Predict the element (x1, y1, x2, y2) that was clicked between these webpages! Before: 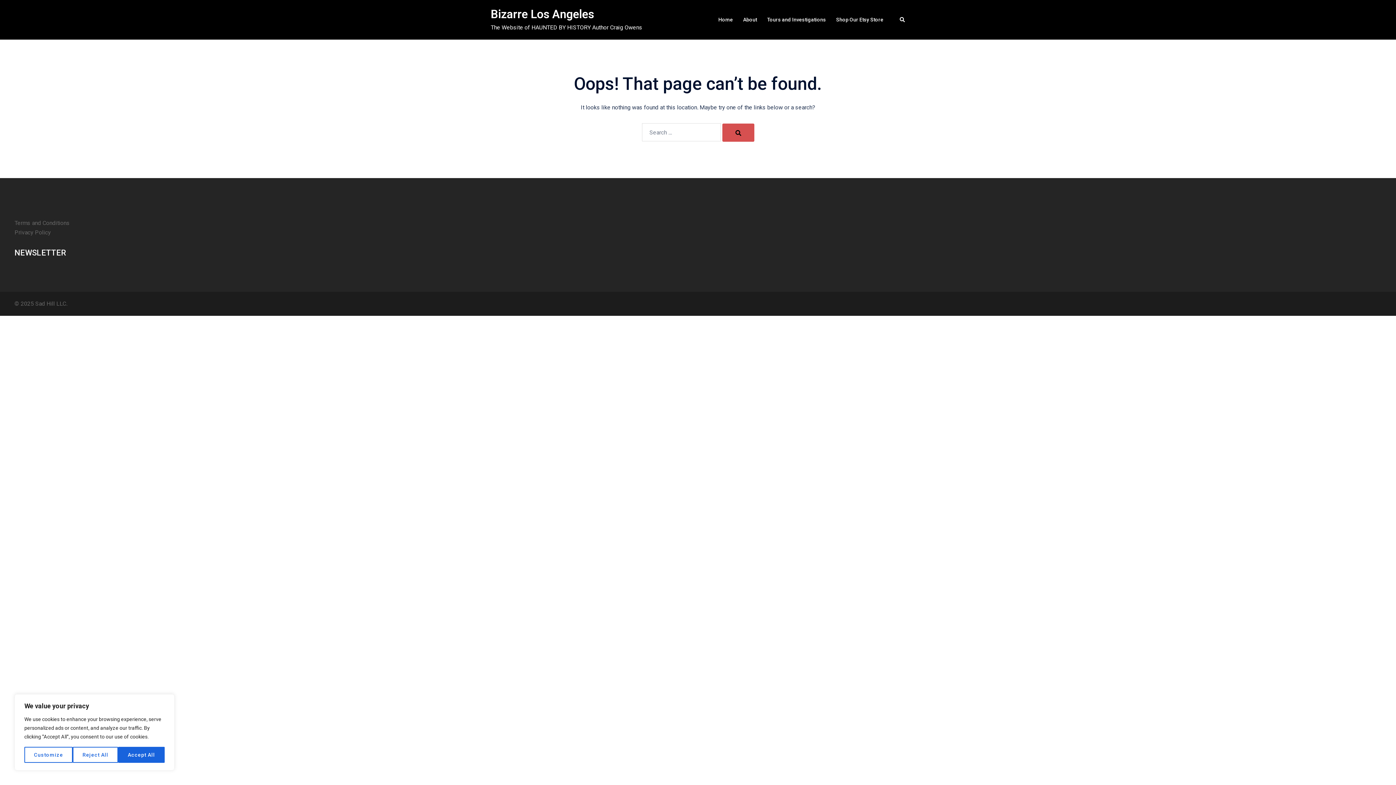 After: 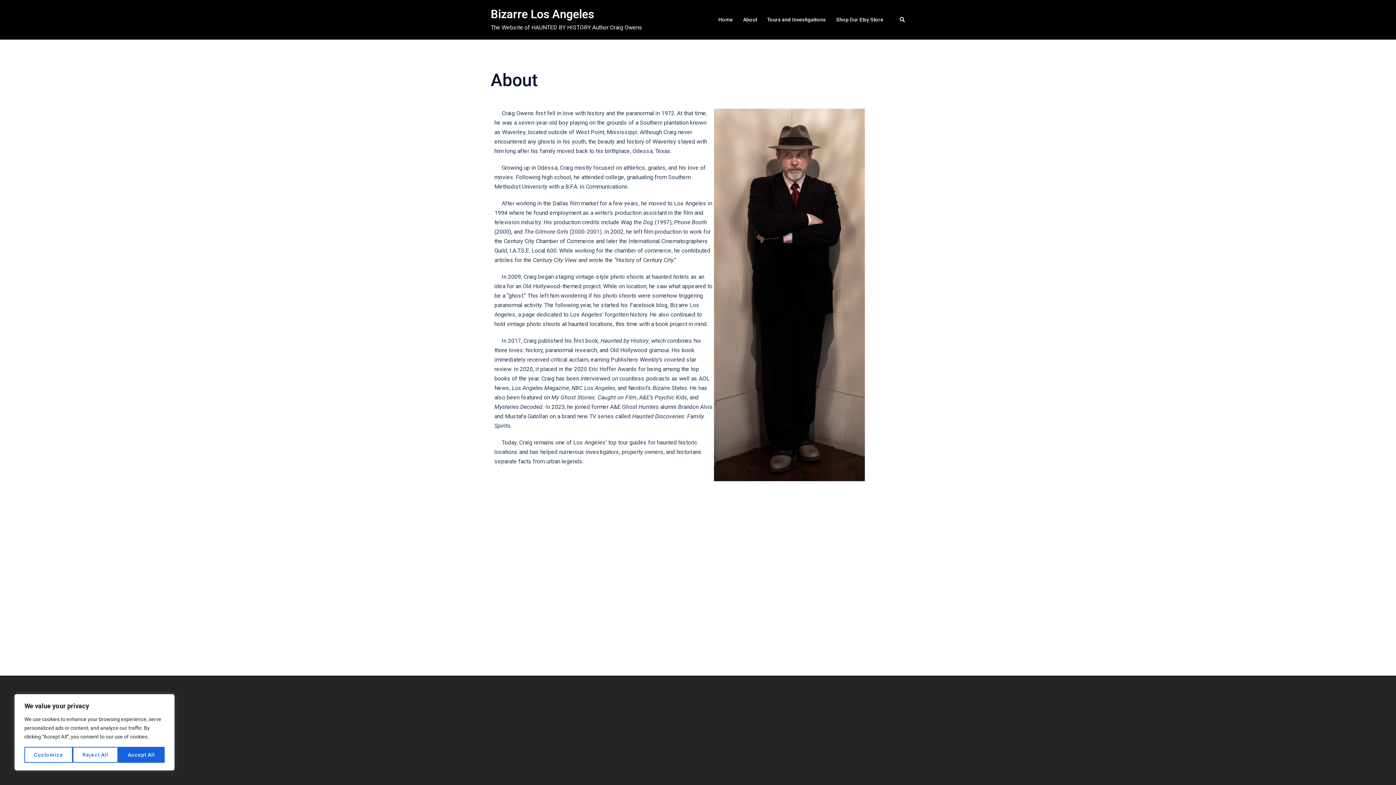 Action: bbox: (743, 15, 757, 24) label: About